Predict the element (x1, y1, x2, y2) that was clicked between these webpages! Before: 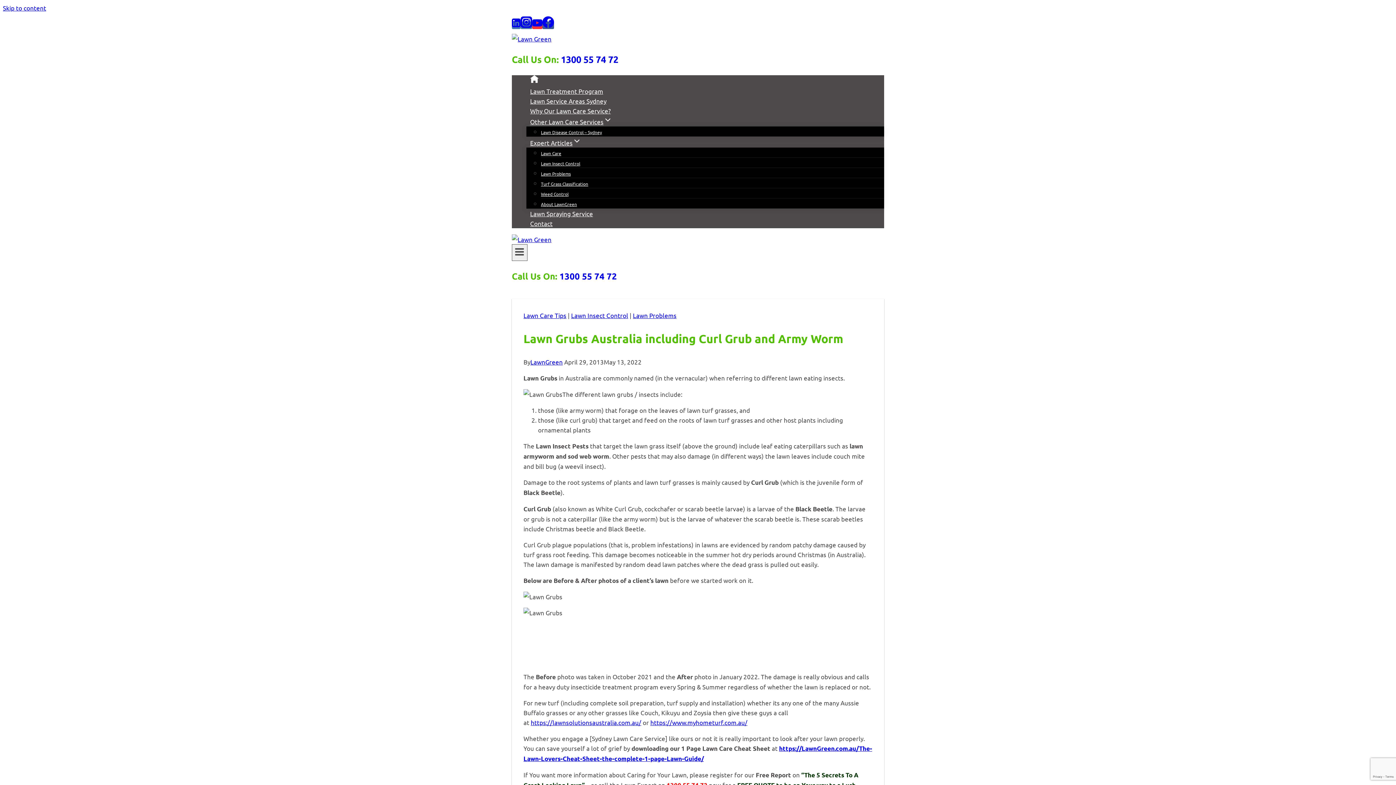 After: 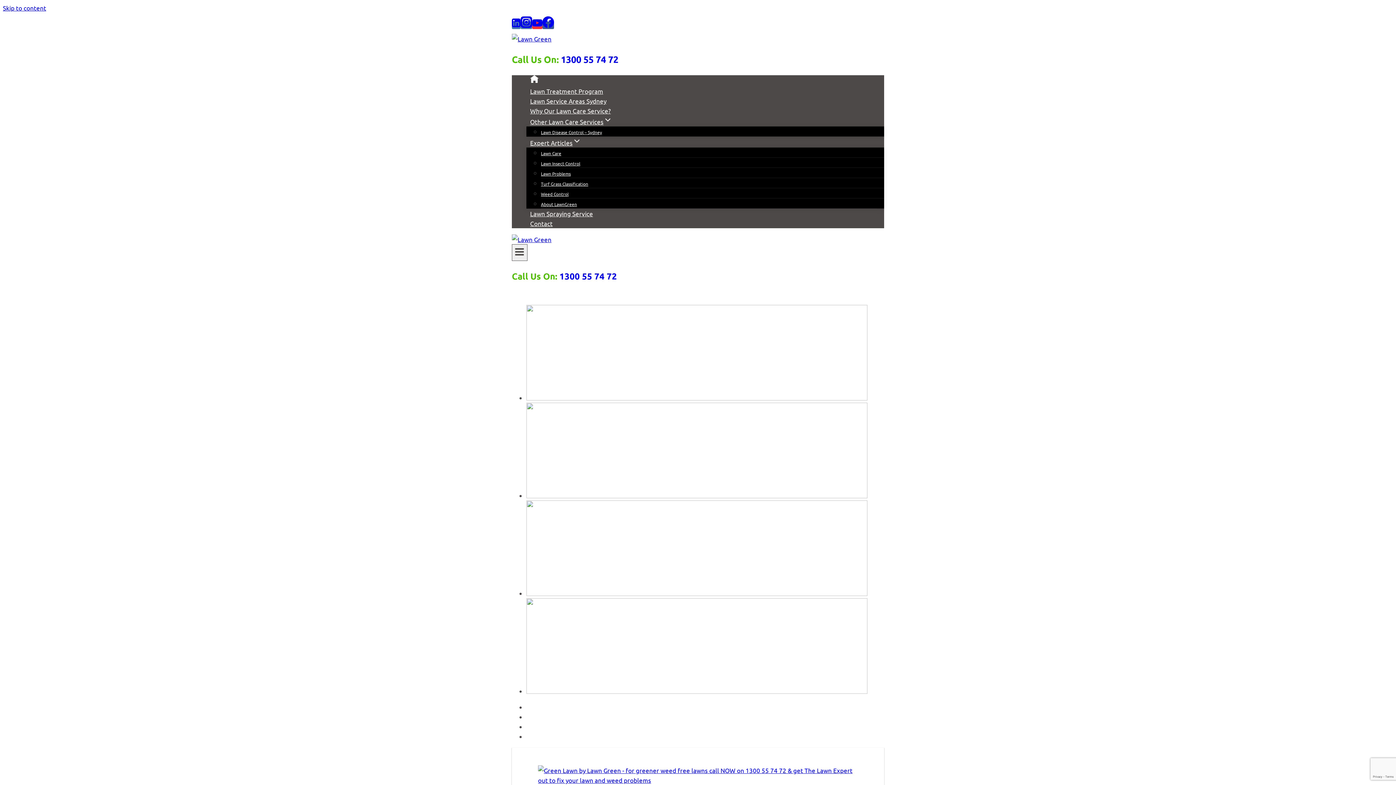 Action: bbox: (512, 235, 551, 243)